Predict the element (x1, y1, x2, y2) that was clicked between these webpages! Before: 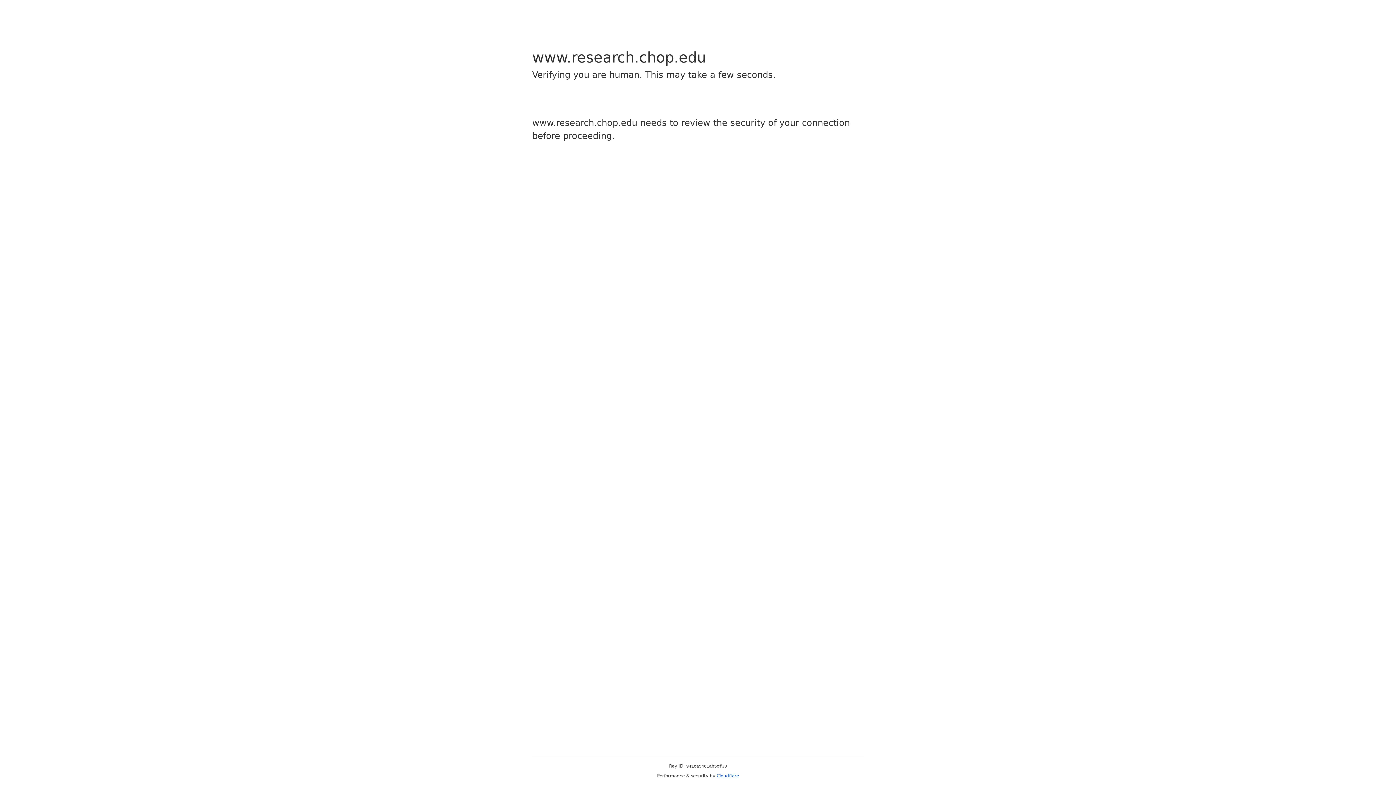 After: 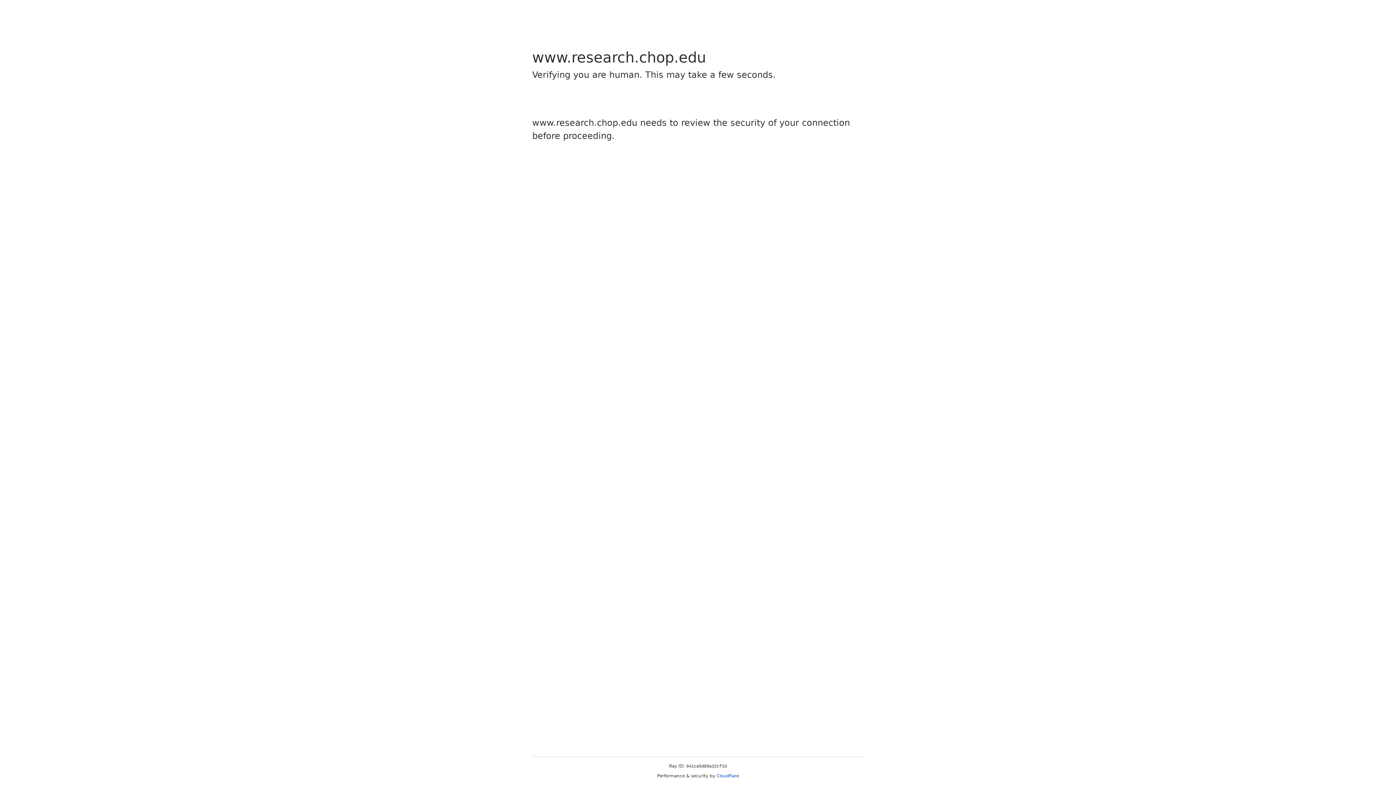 Action: bbox: (716, 773, 739, 778) label: Cloudflare